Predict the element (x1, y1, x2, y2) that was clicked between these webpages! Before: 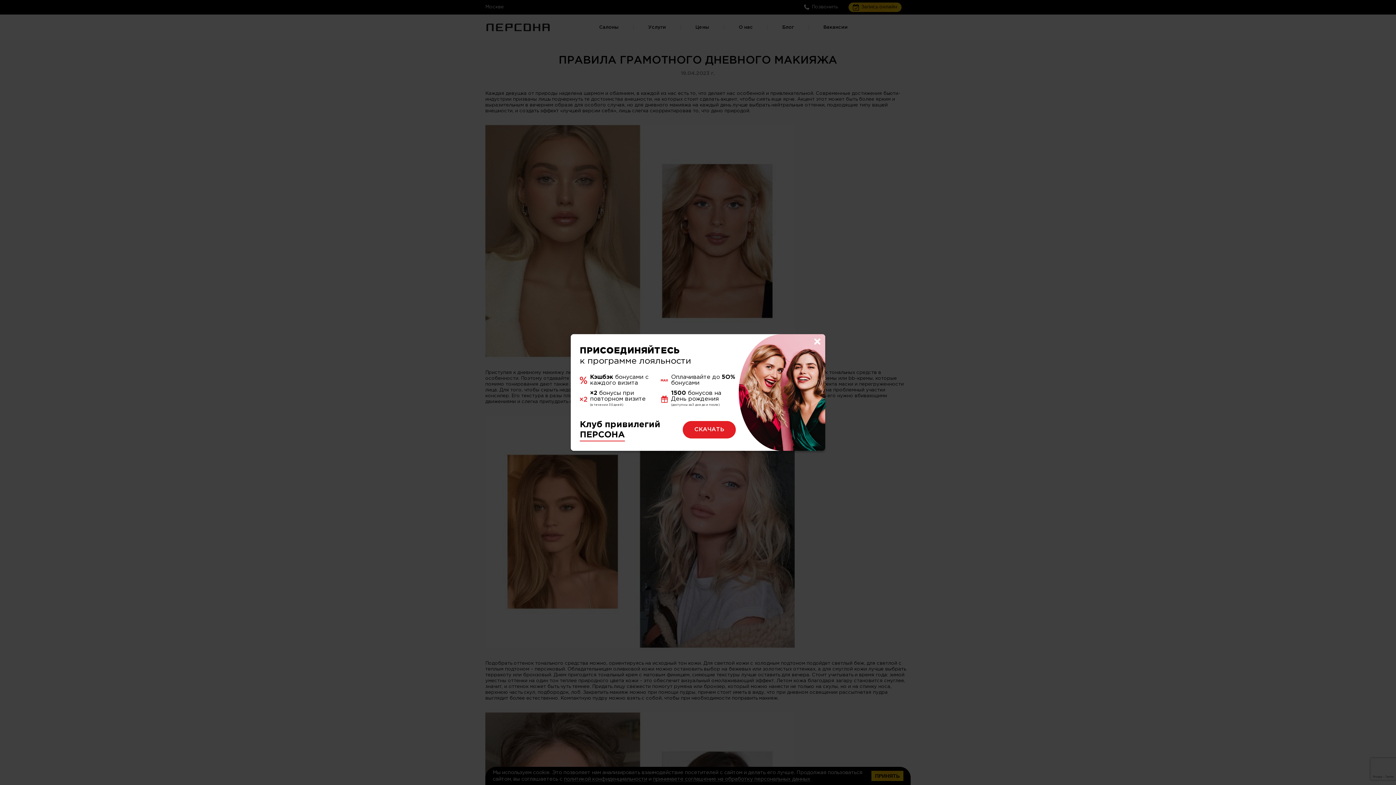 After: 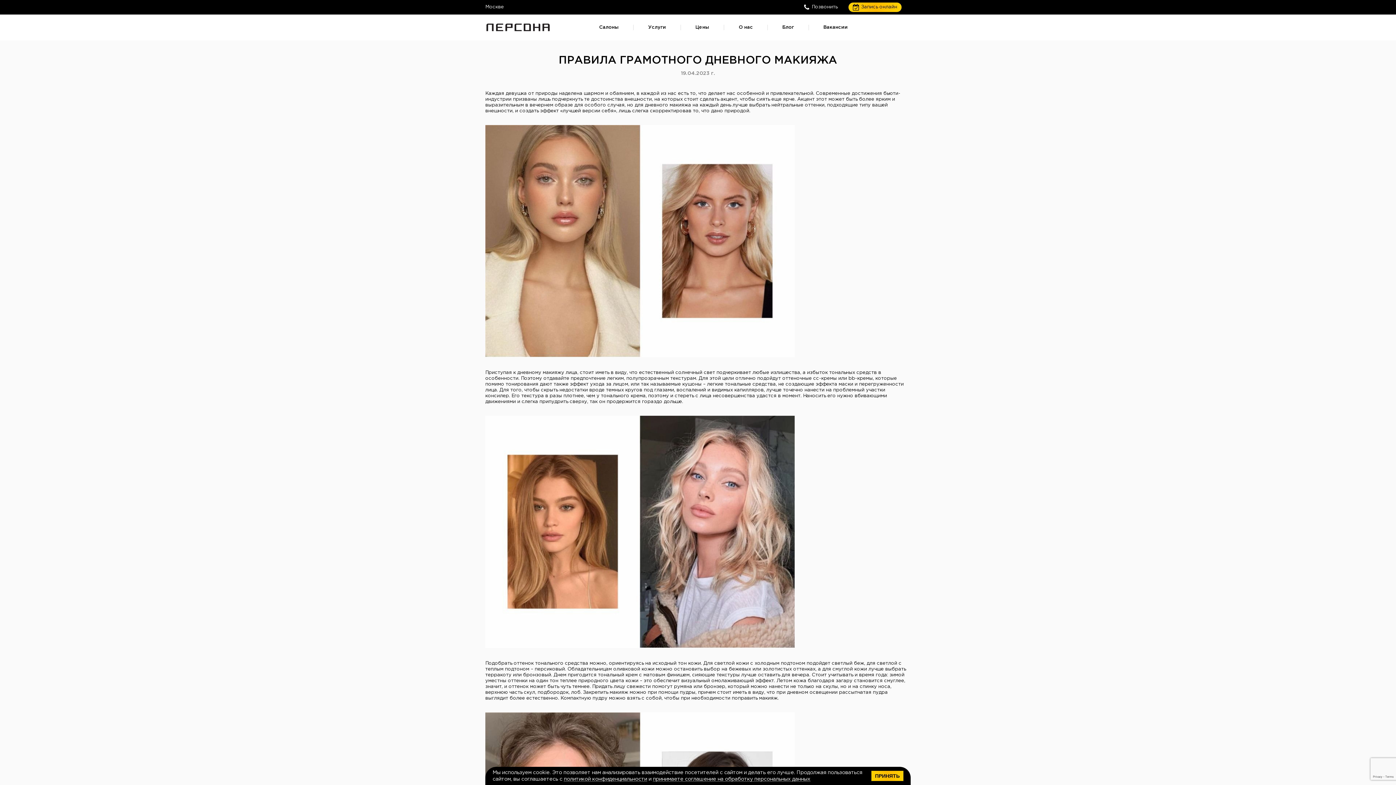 Action: label: СКАЧАТЬ bbox: (682, 421, 736, 438)